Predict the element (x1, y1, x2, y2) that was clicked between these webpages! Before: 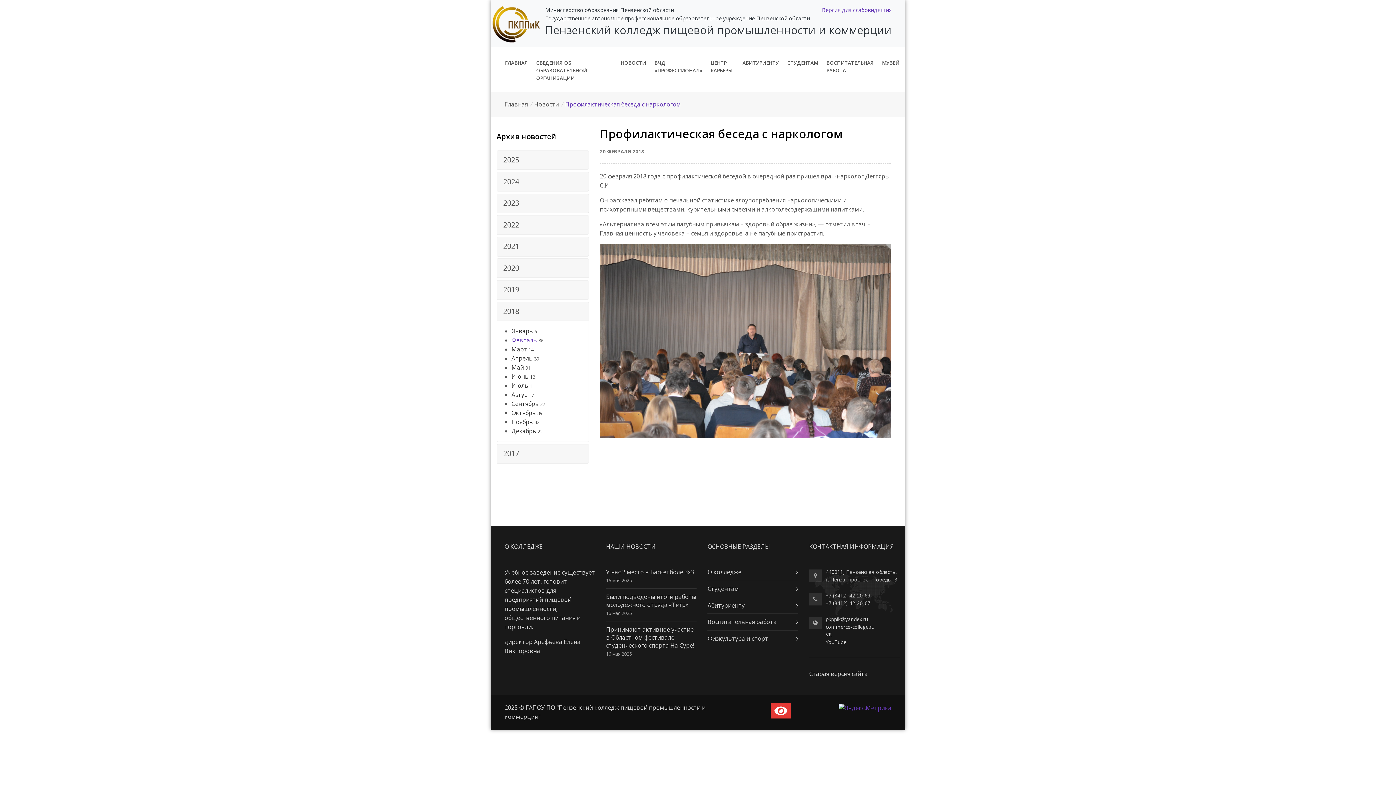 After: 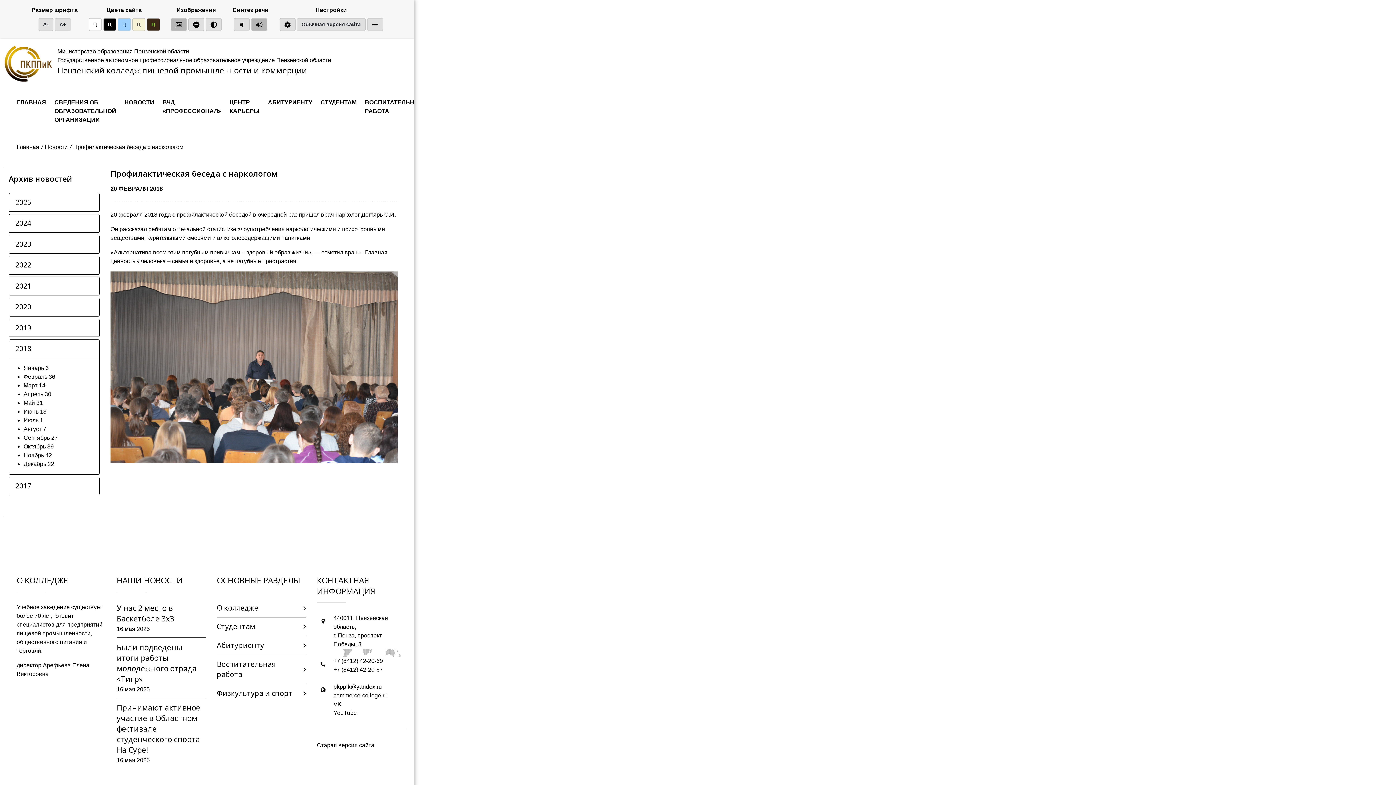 Action: label: Версия для слабовидящих bbox: (822, 6, 892, 13)